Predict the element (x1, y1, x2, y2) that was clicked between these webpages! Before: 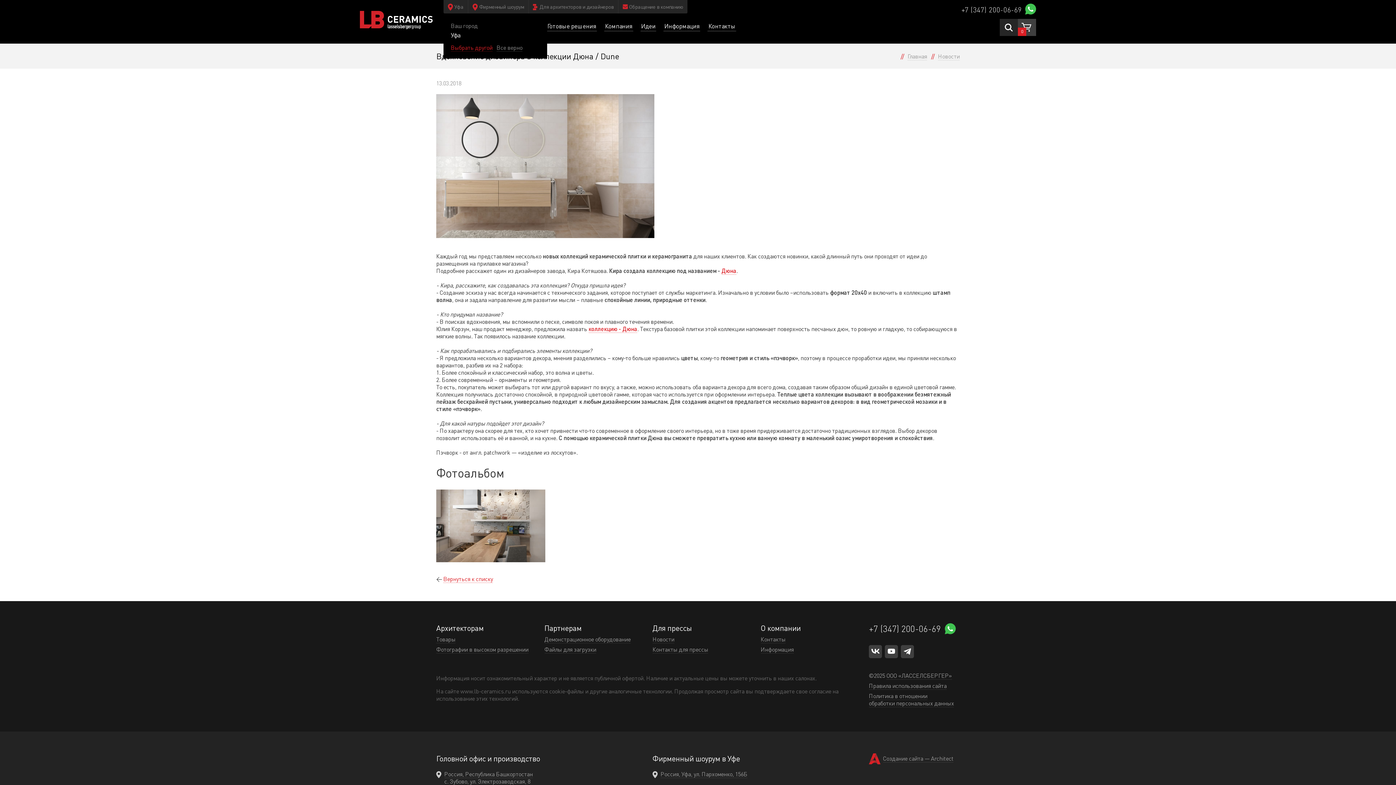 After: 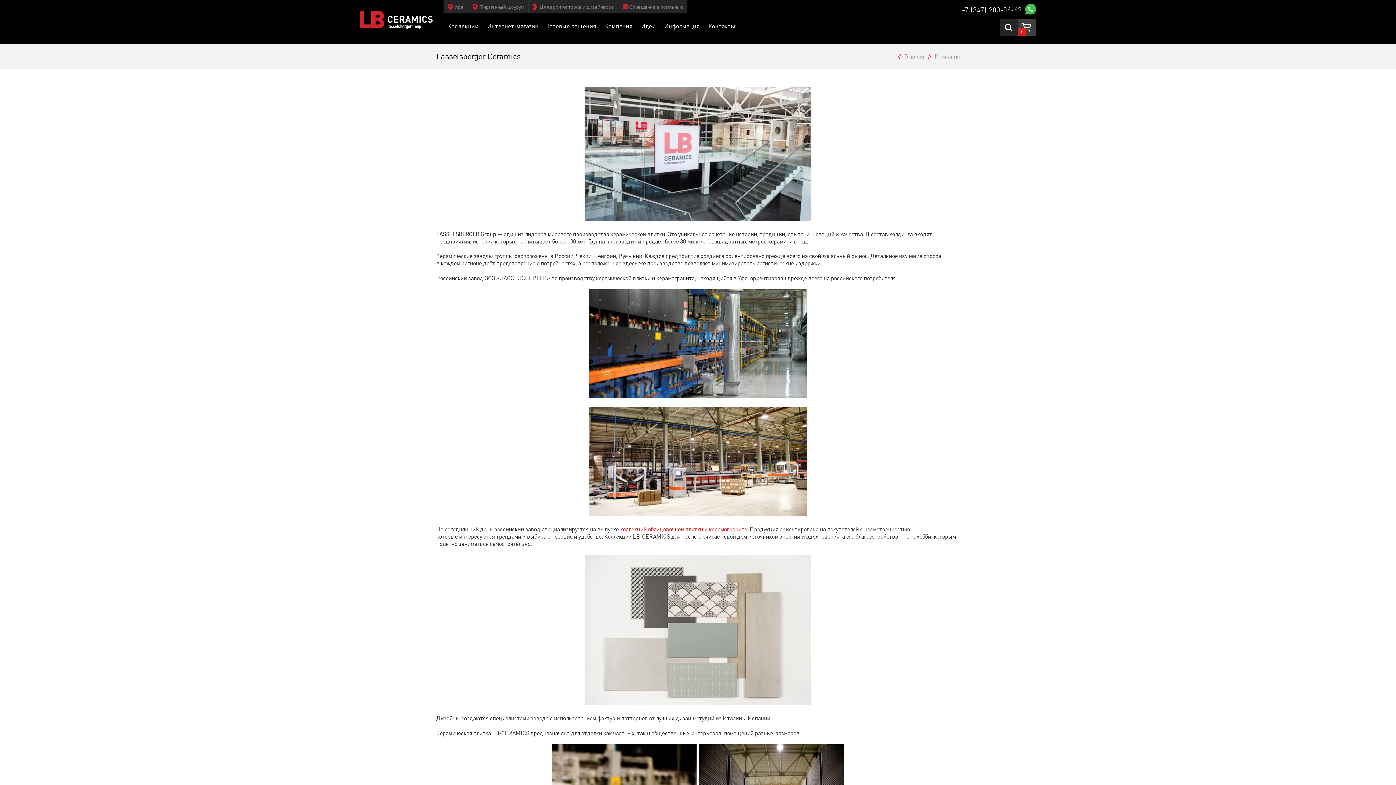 Action: bbox: (760, 645, 794, 653) label: Информация